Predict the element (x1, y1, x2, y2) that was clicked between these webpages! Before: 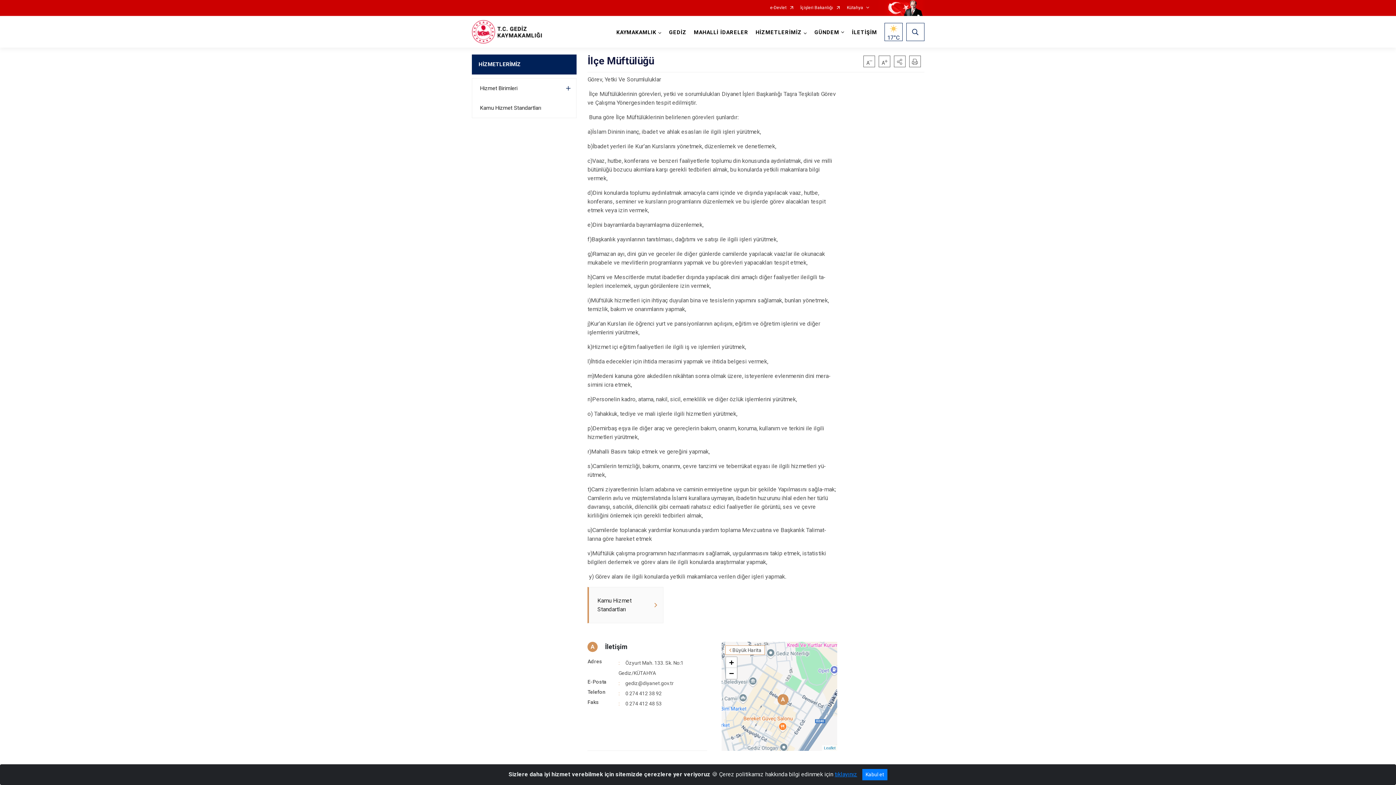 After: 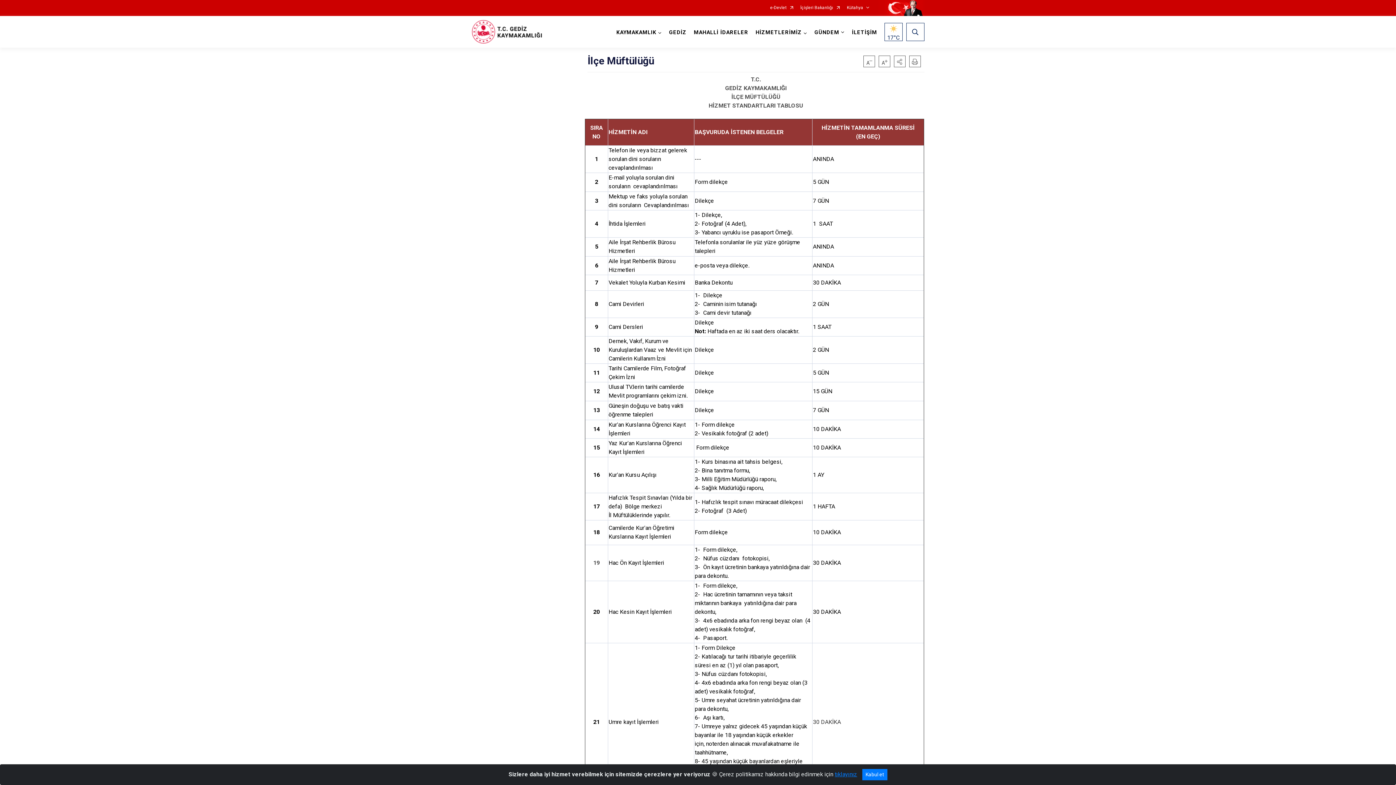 Action: bbox: (587, 587, 663, 623) label: Kamu Hizmet Standartları